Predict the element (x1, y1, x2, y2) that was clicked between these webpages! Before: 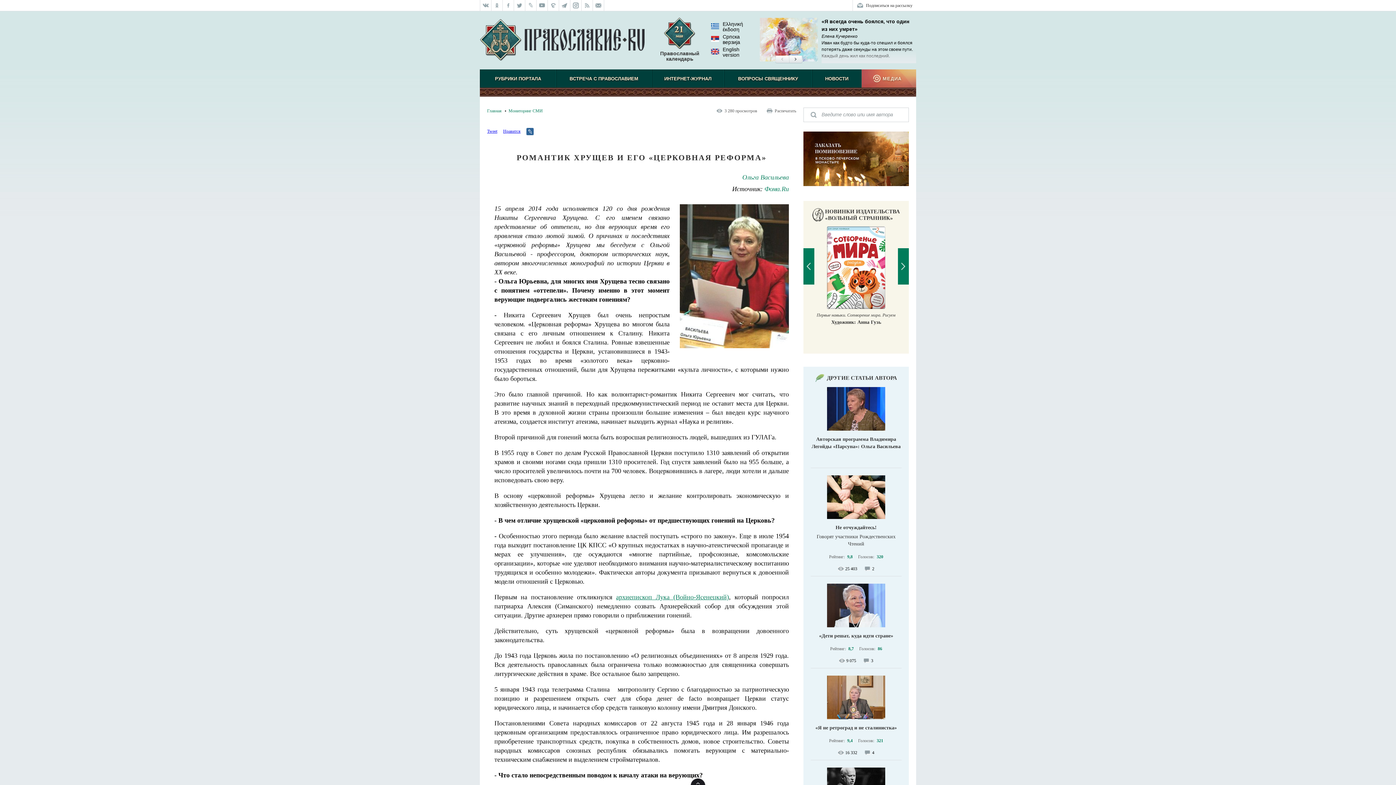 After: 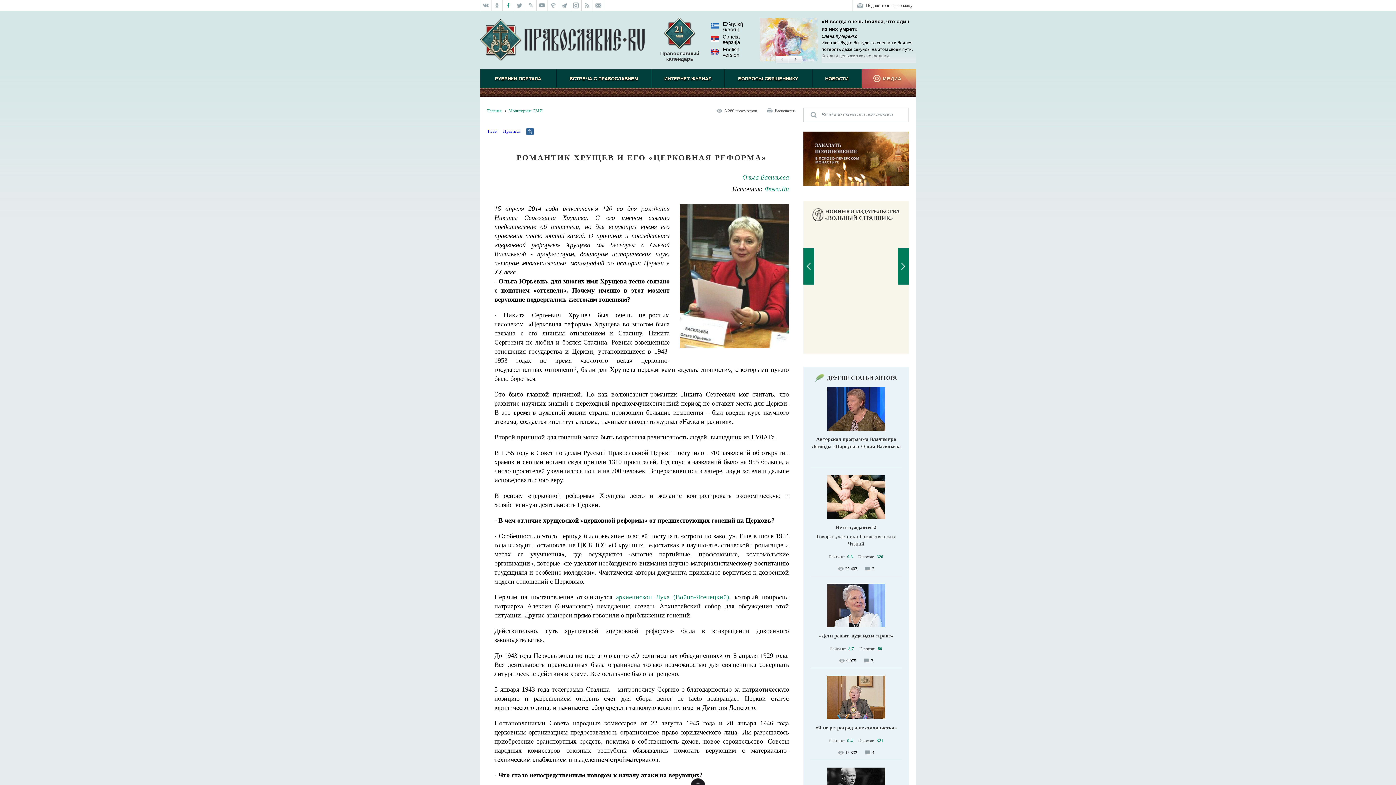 Action: bbox: (502, 0, 514, 10)